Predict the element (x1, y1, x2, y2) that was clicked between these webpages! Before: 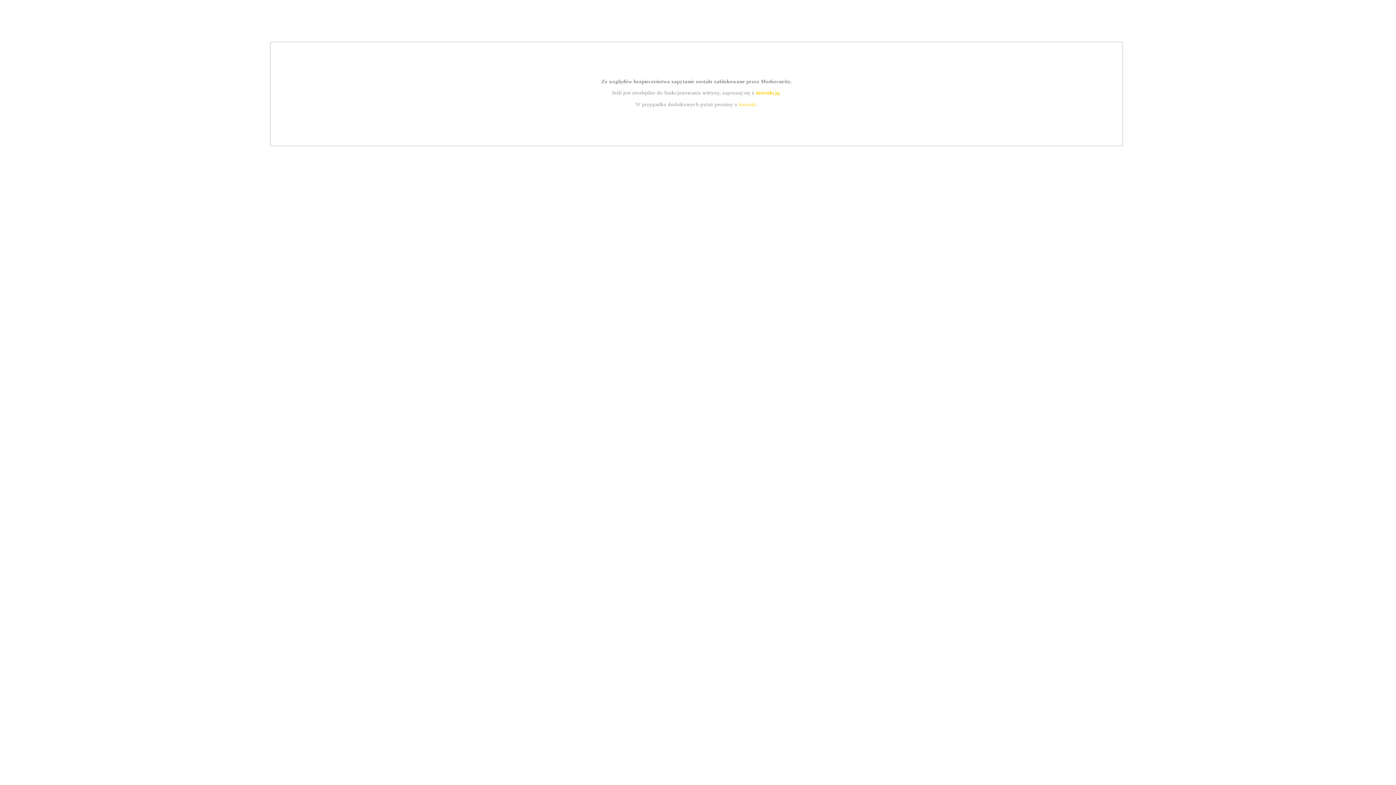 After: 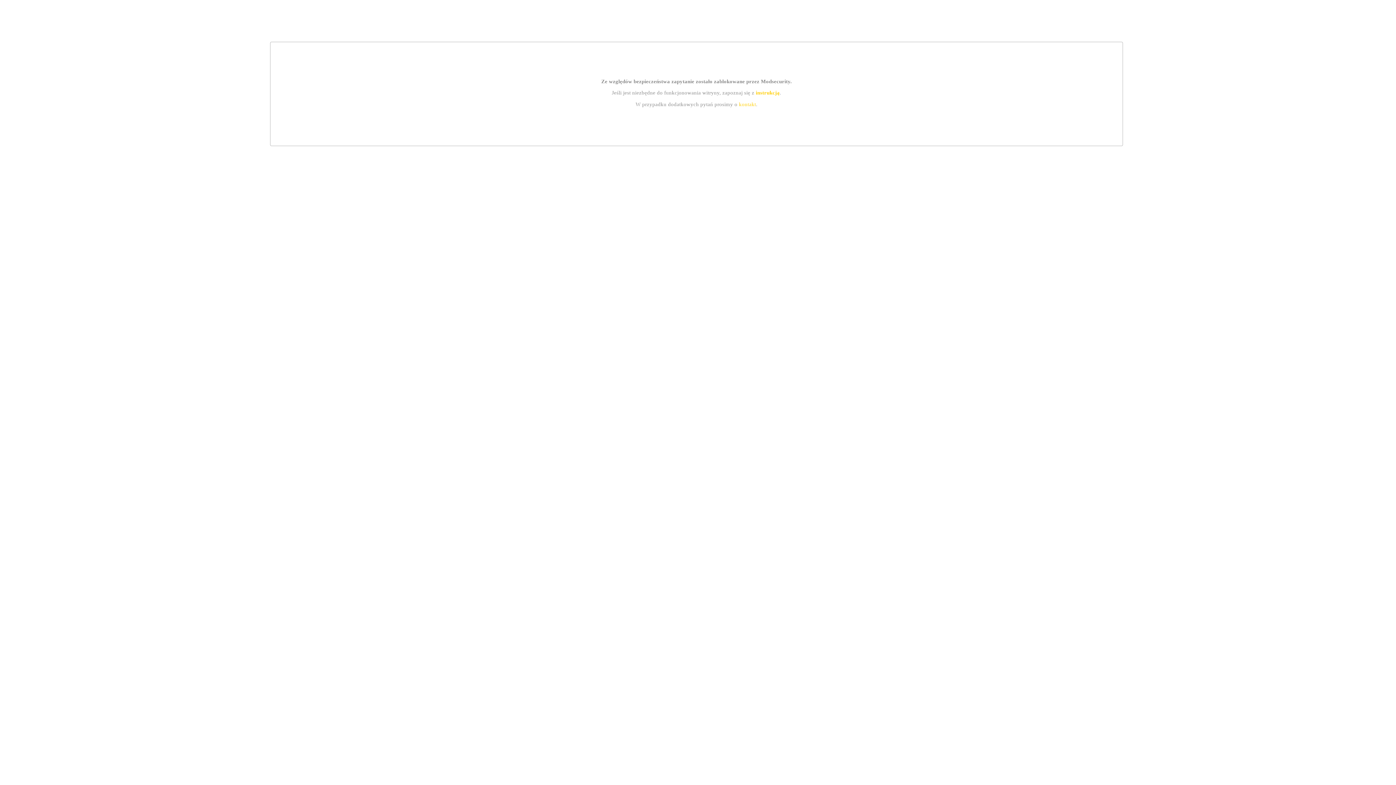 Action: bbox: (755, 89, 779, 95) label: instrukcją